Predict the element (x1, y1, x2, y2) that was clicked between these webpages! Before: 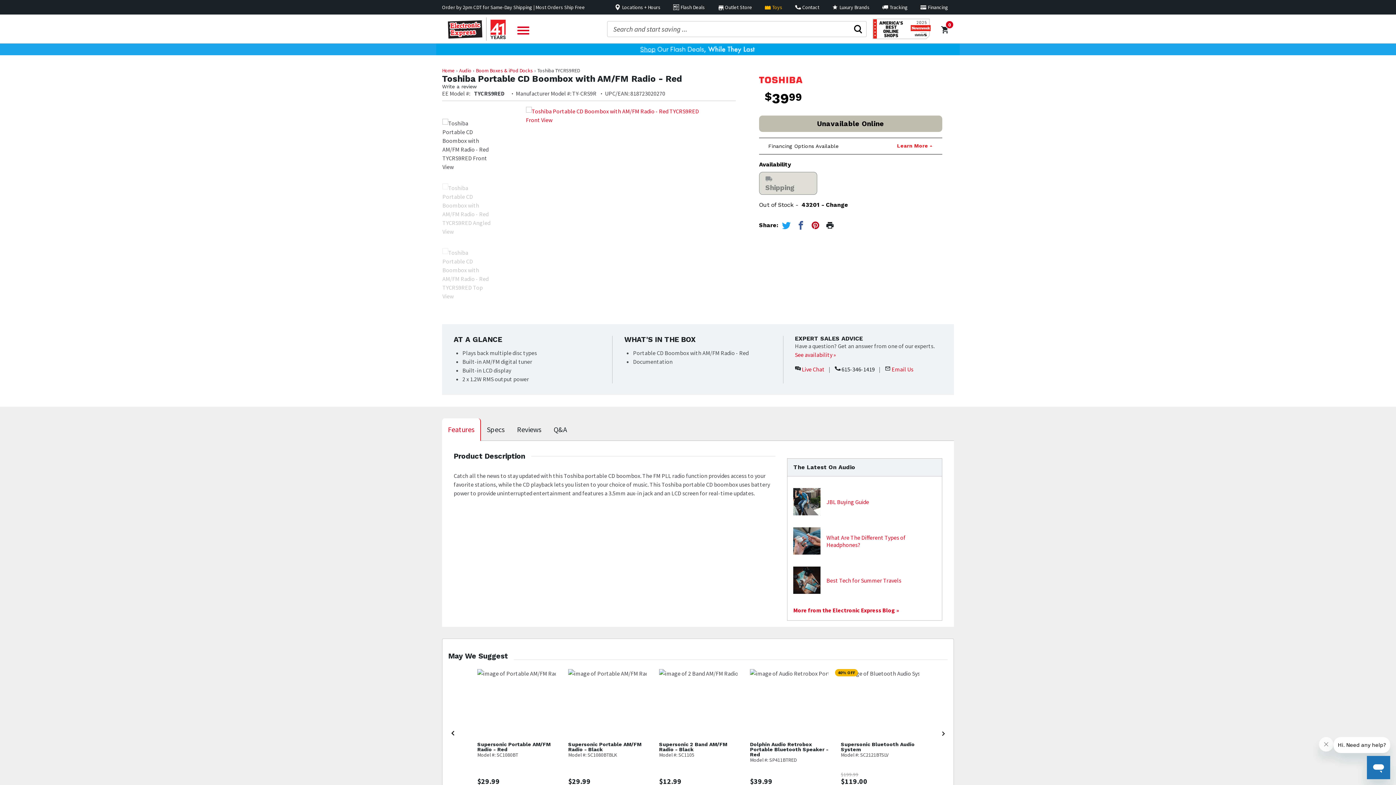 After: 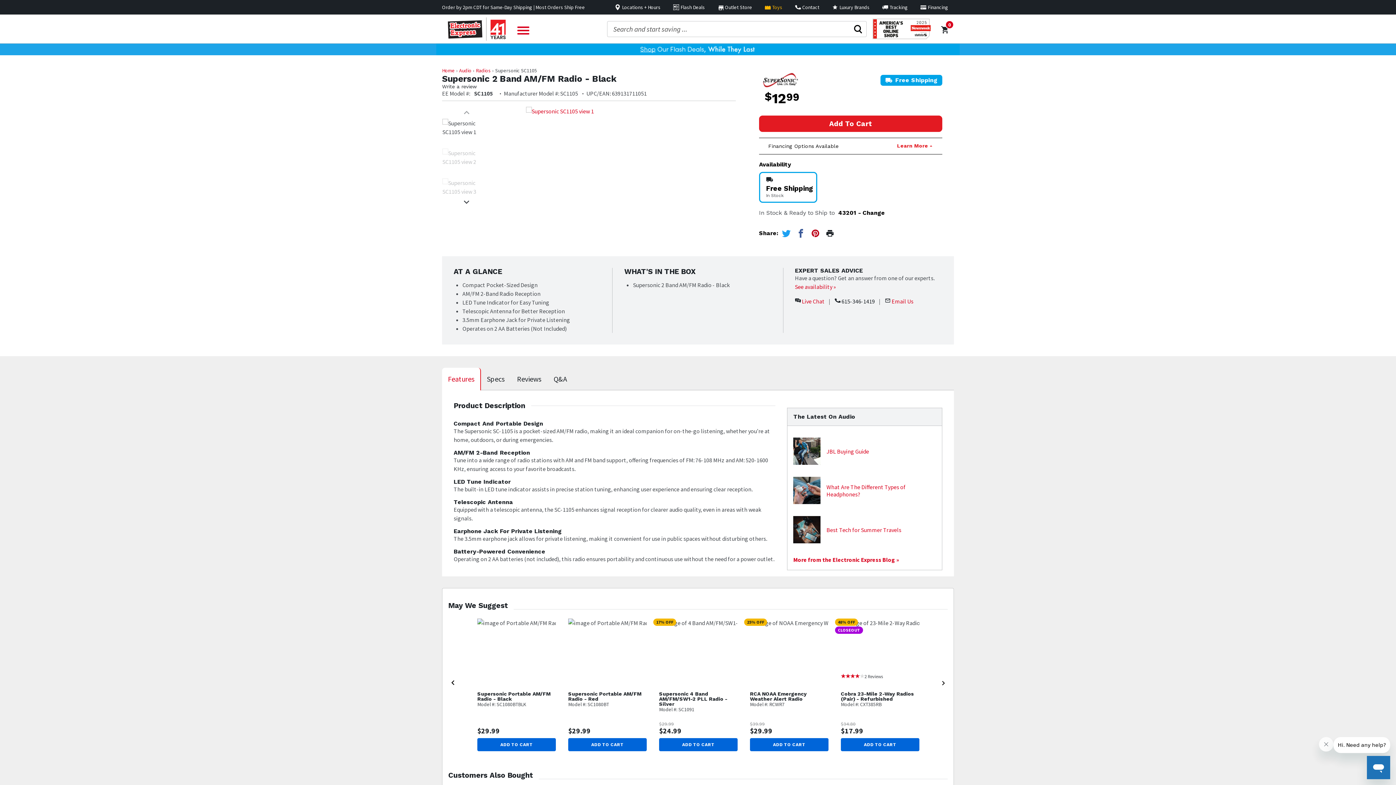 Action: bbox: (659, 752, 737, 770) label: Model #: SC1105